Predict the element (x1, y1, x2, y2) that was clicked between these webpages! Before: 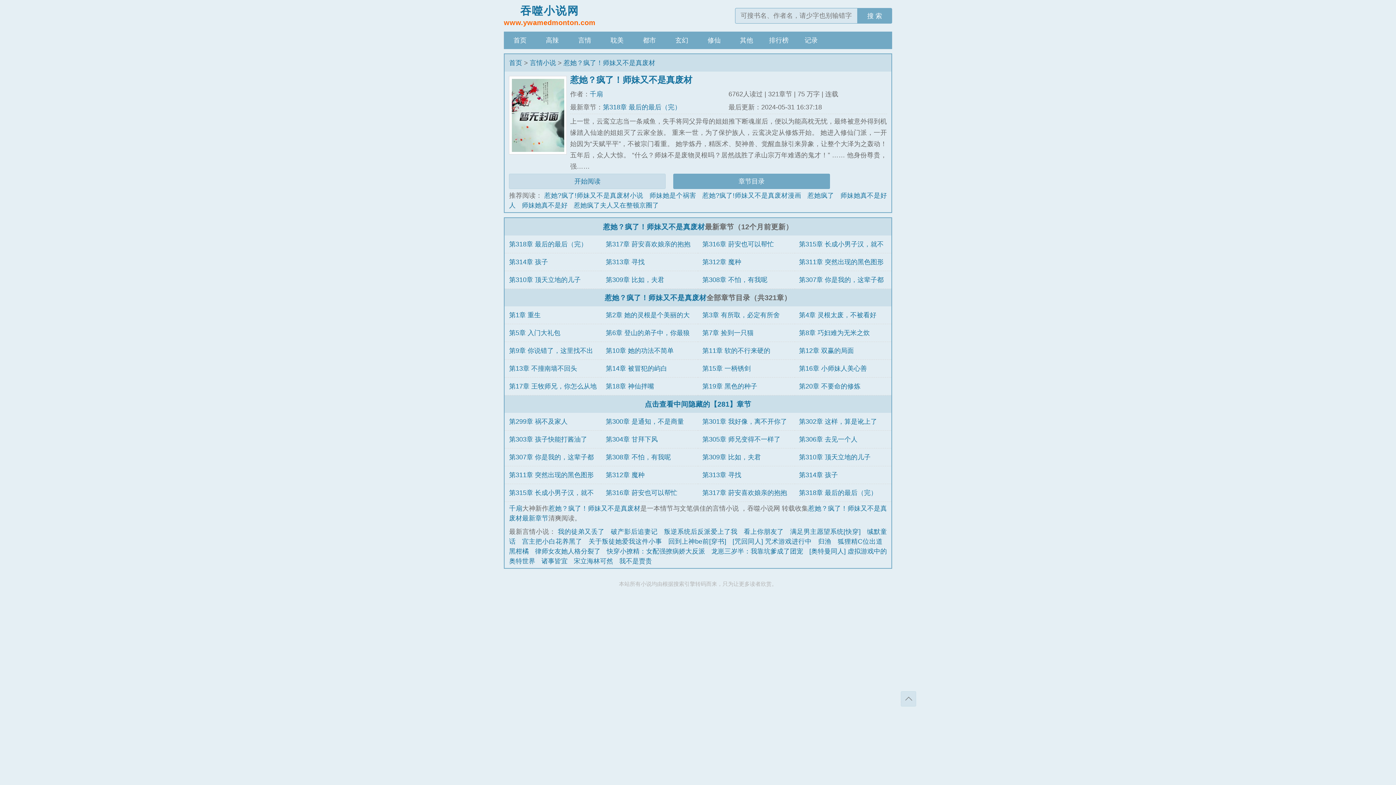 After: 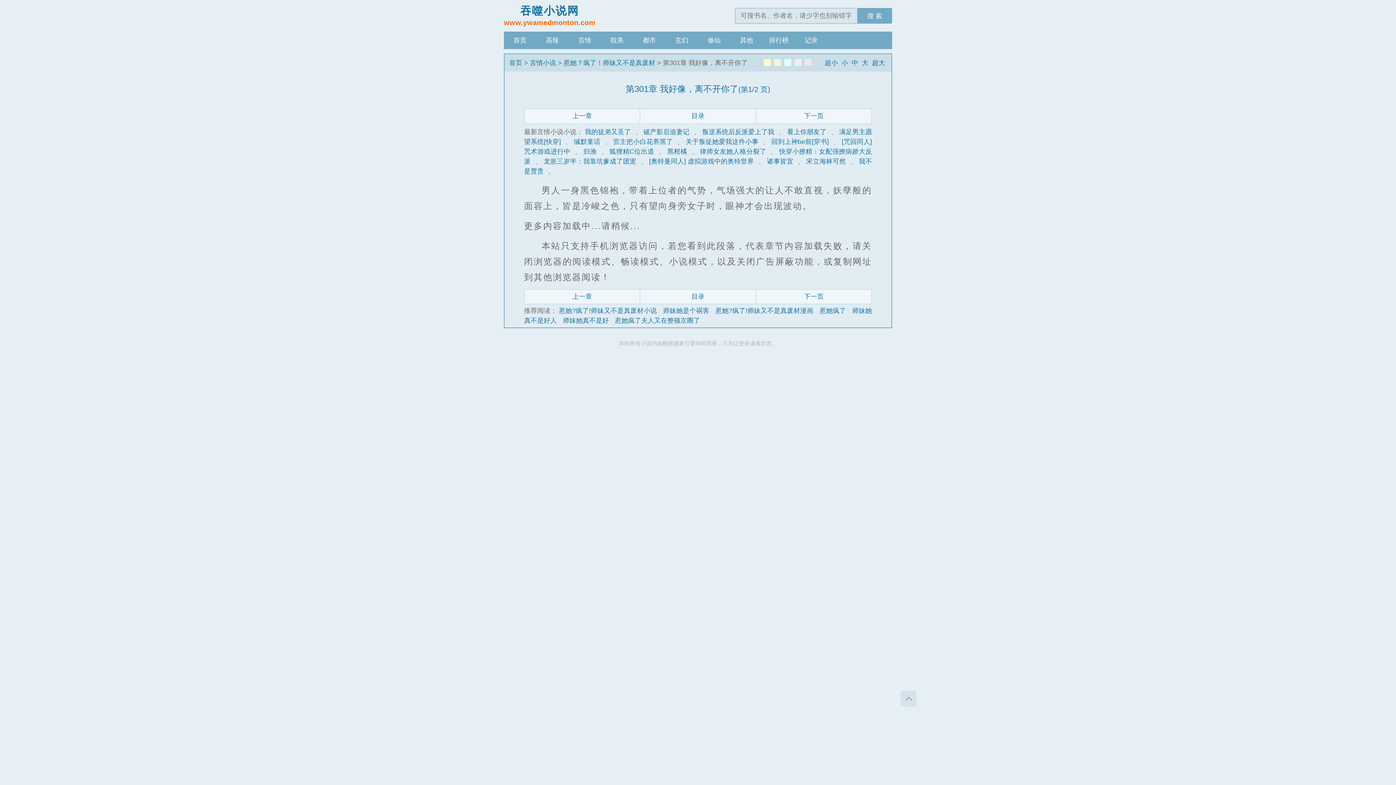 Action: label: 第301章 我好像，离不开你了 bbox: (702, 418, 787, 425)